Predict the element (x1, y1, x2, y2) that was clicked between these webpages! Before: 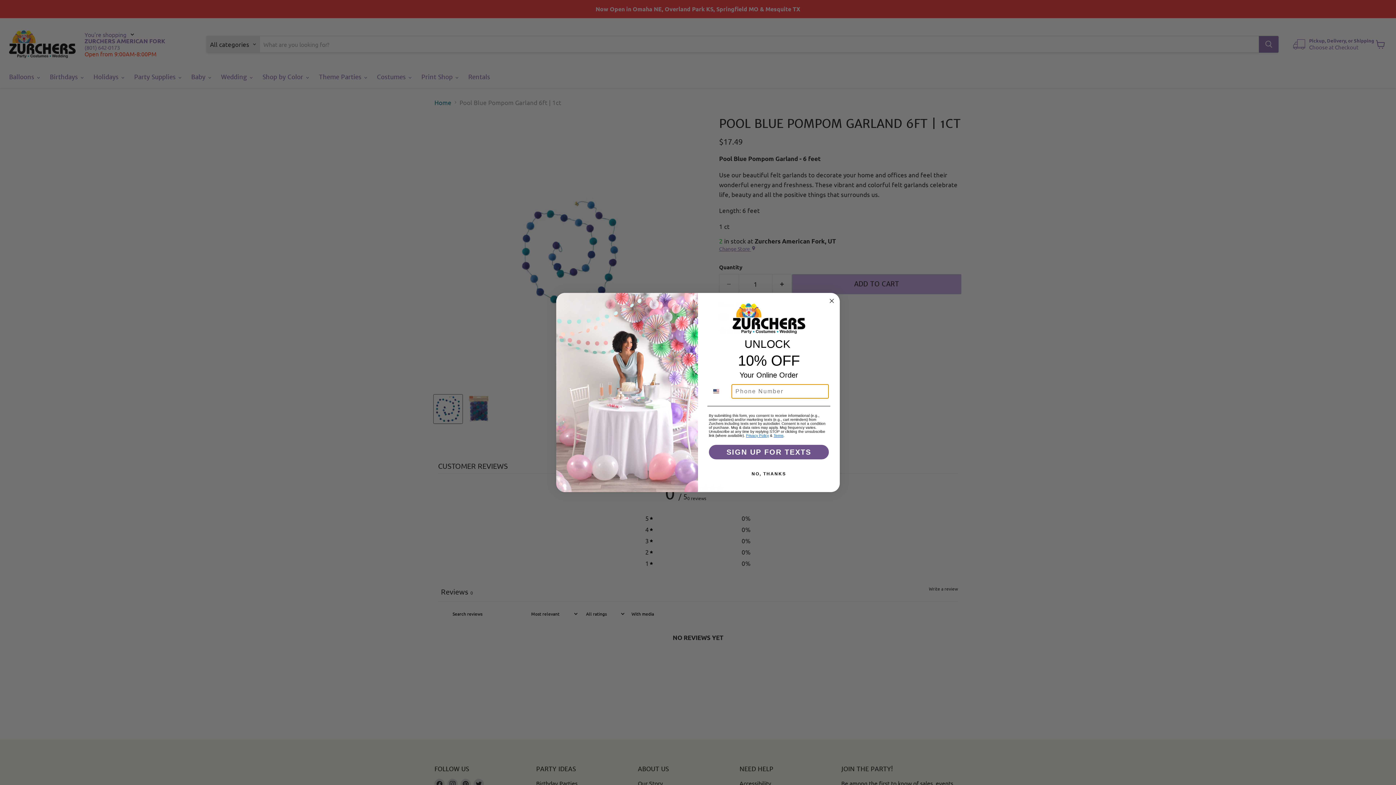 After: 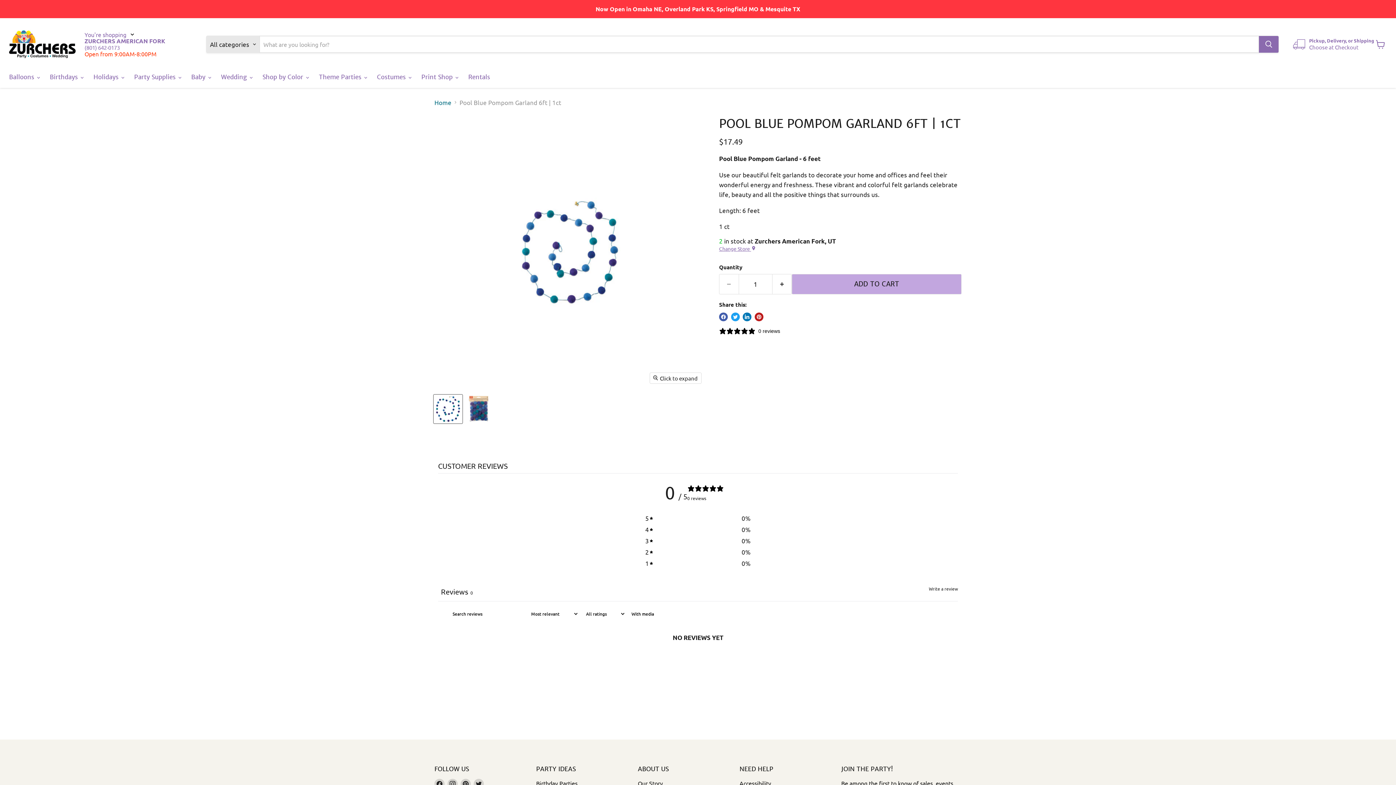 Action: label: Close dialog bbox: (827, 296, 836, 305)